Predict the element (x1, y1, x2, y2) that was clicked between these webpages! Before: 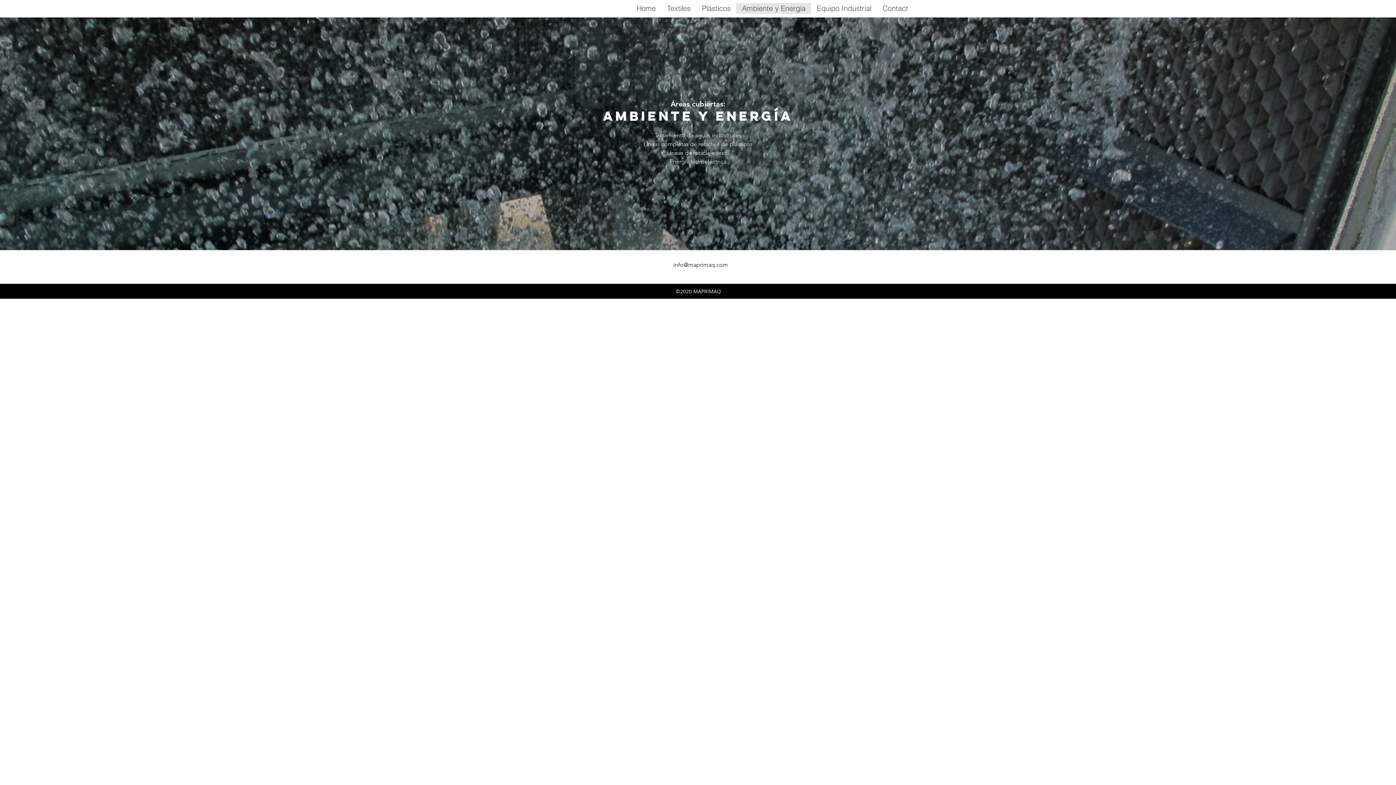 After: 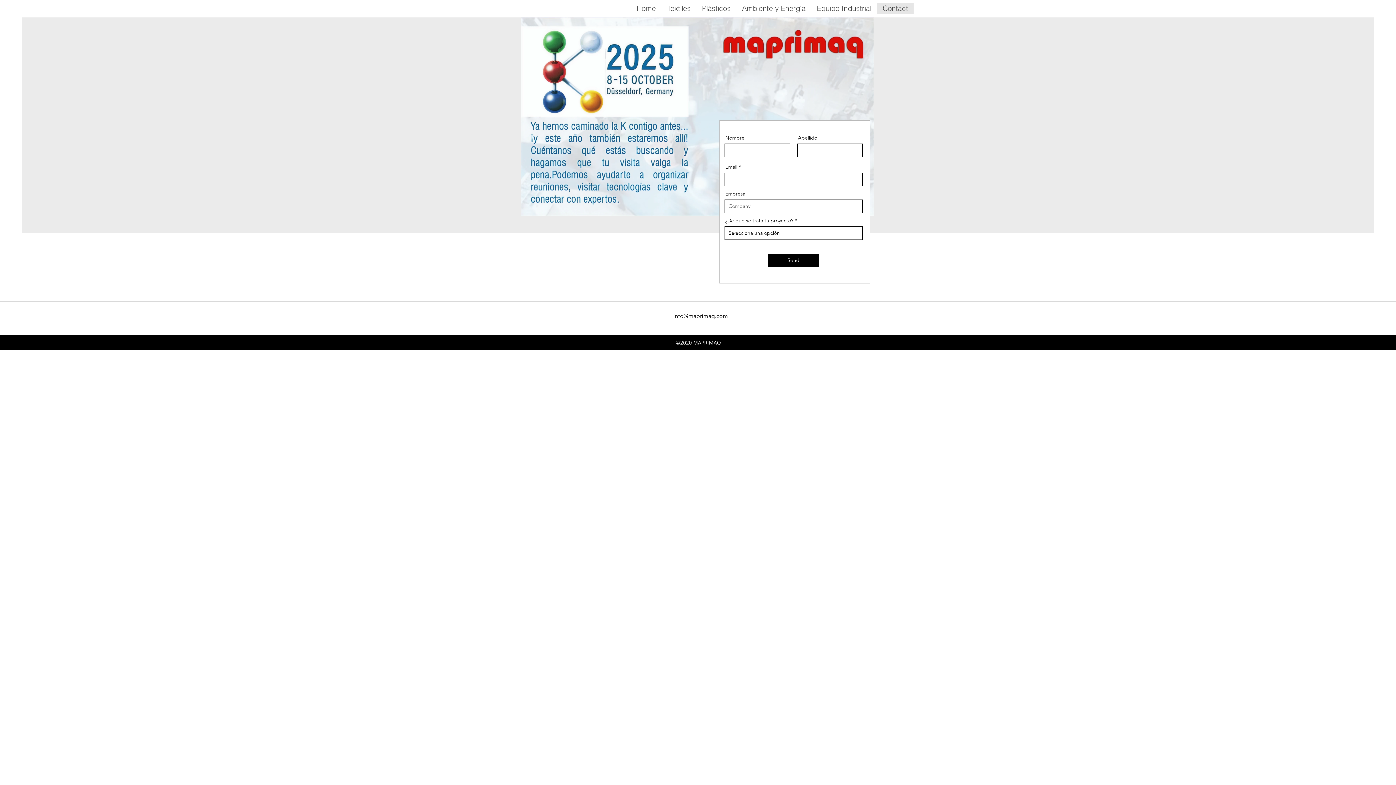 Action: label: Contact bbox: (877, 2, 913, 13)